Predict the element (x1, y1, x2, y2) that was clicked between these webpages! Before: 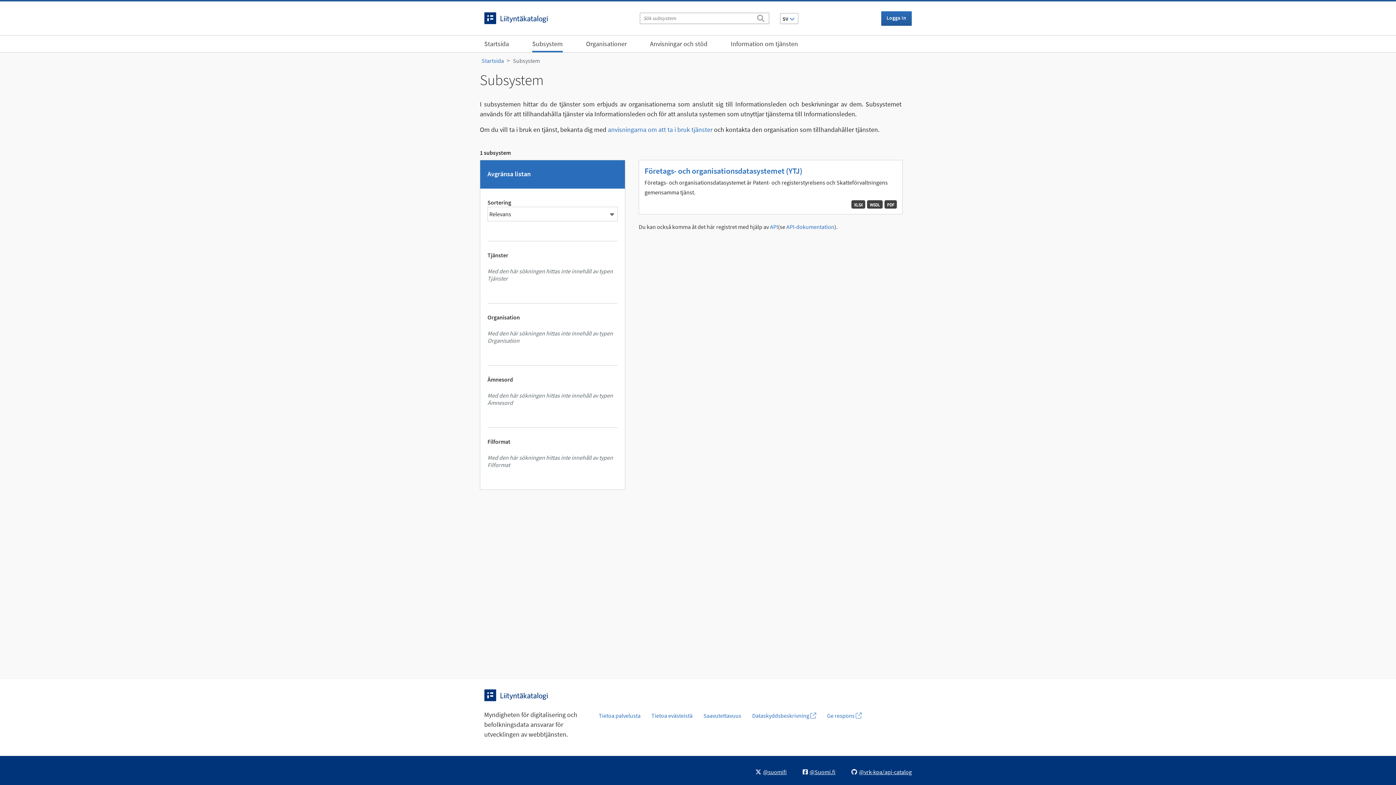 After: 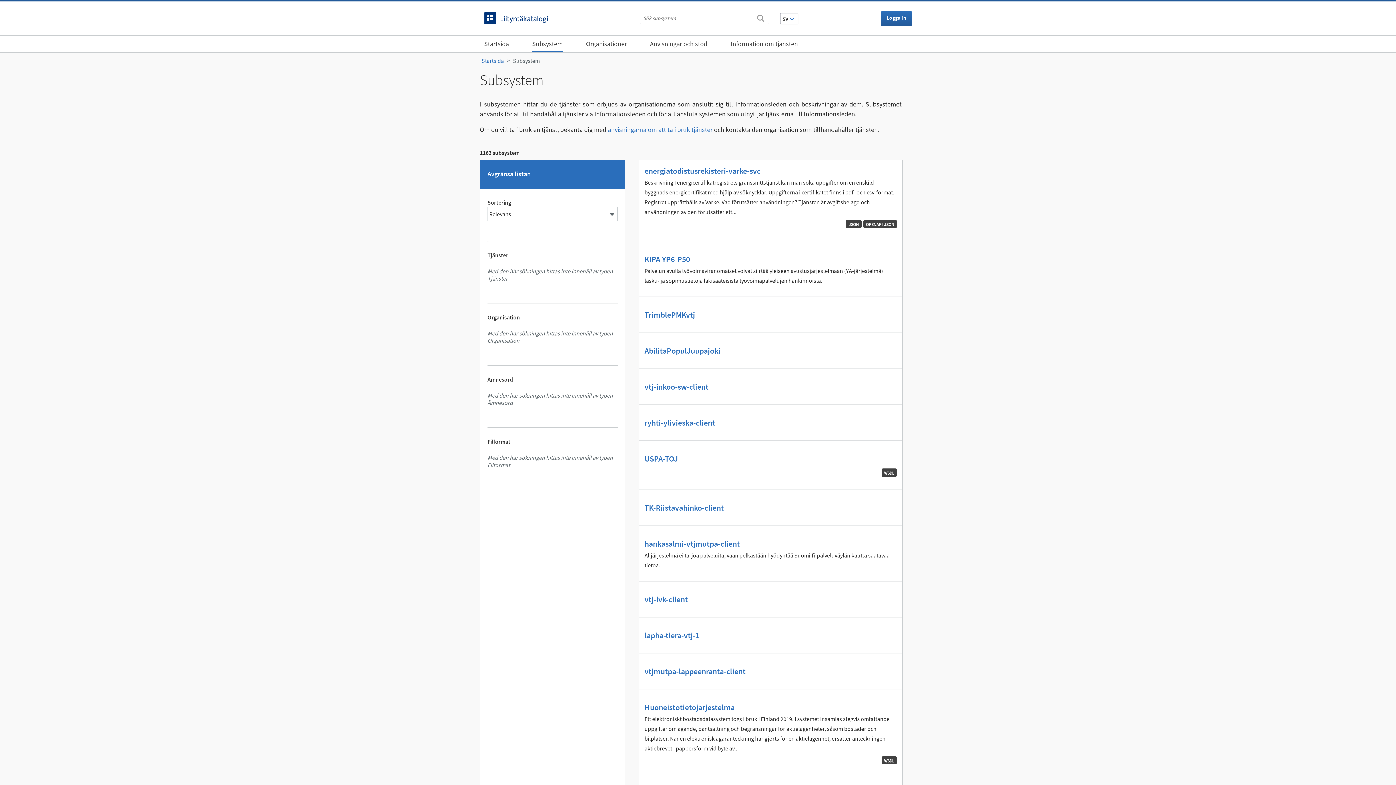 Action: bbox: (756, 13, 765, 20) label: Sök